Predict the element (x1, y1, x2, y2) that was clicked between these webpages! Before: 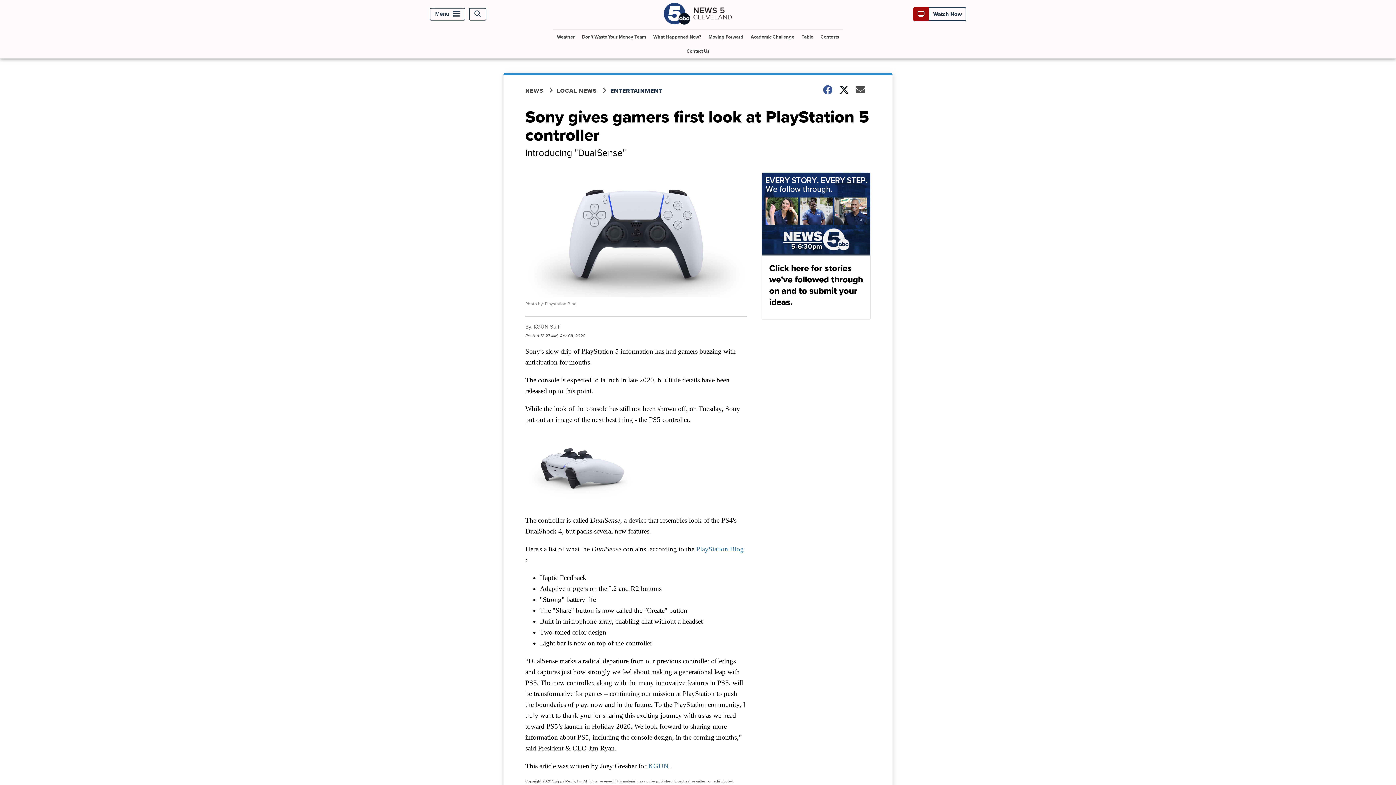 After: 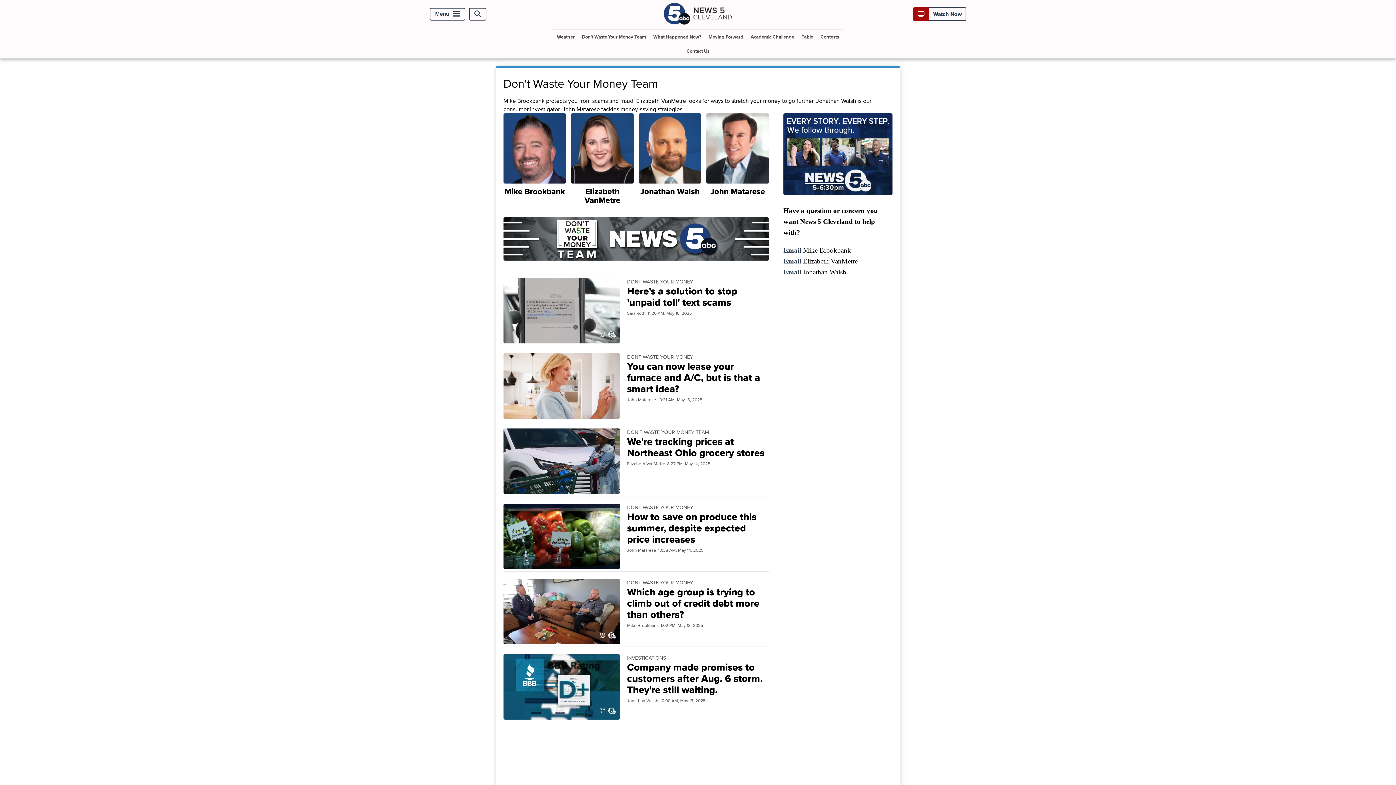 Action: label: Don't Waste Your Money Team bbox: (579, 29, 649, 44)